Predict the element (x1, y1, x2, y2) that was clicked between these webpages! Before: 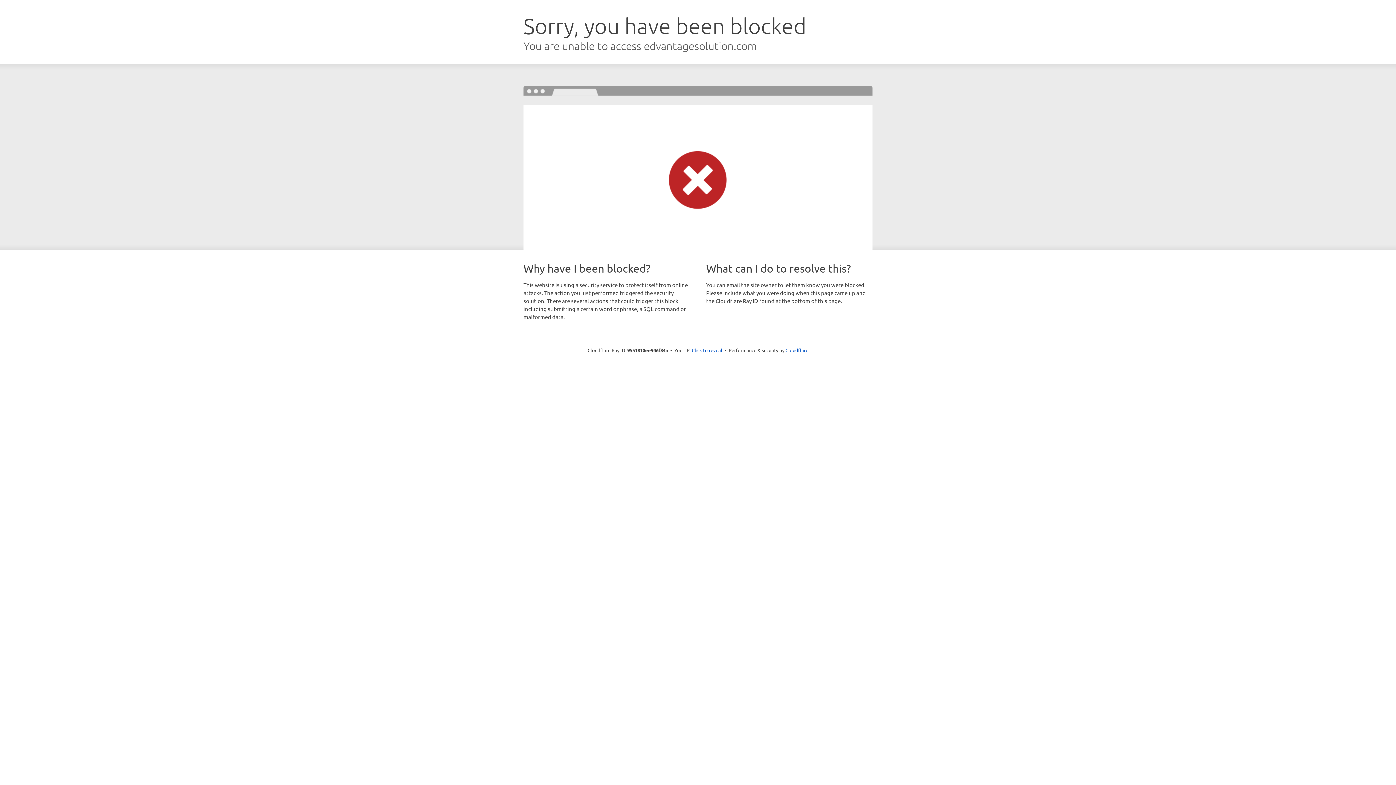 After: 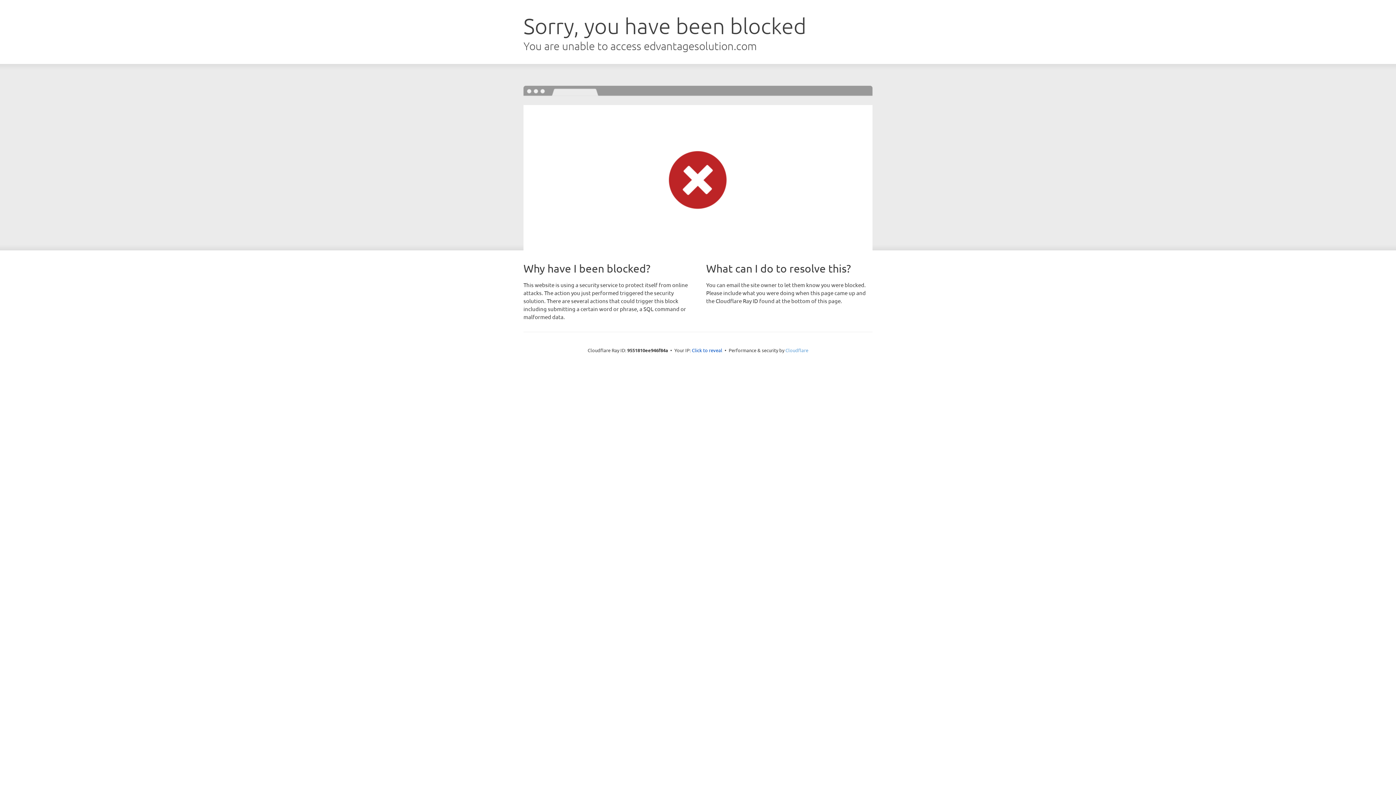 Action: bbox: (785, 347, 808, 353) label: Cloudflare